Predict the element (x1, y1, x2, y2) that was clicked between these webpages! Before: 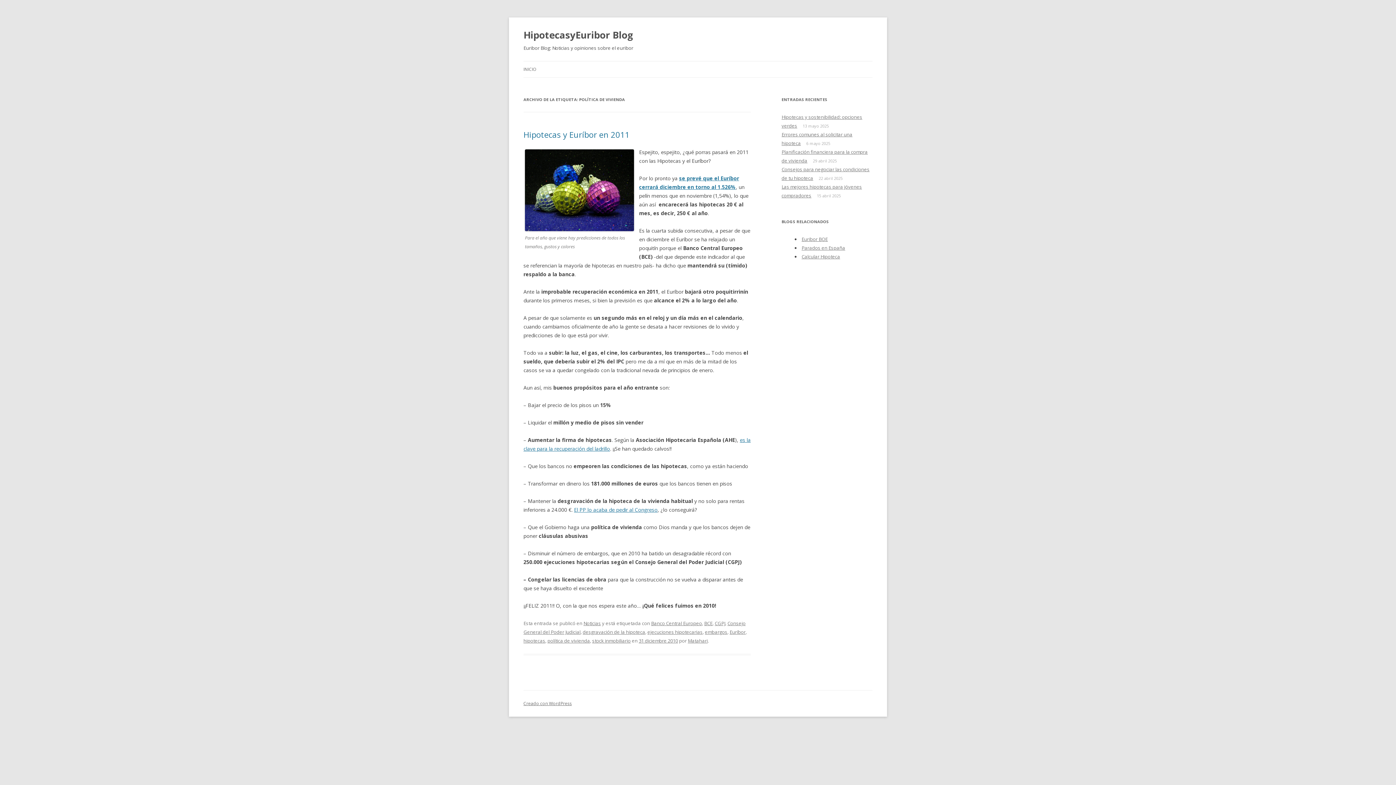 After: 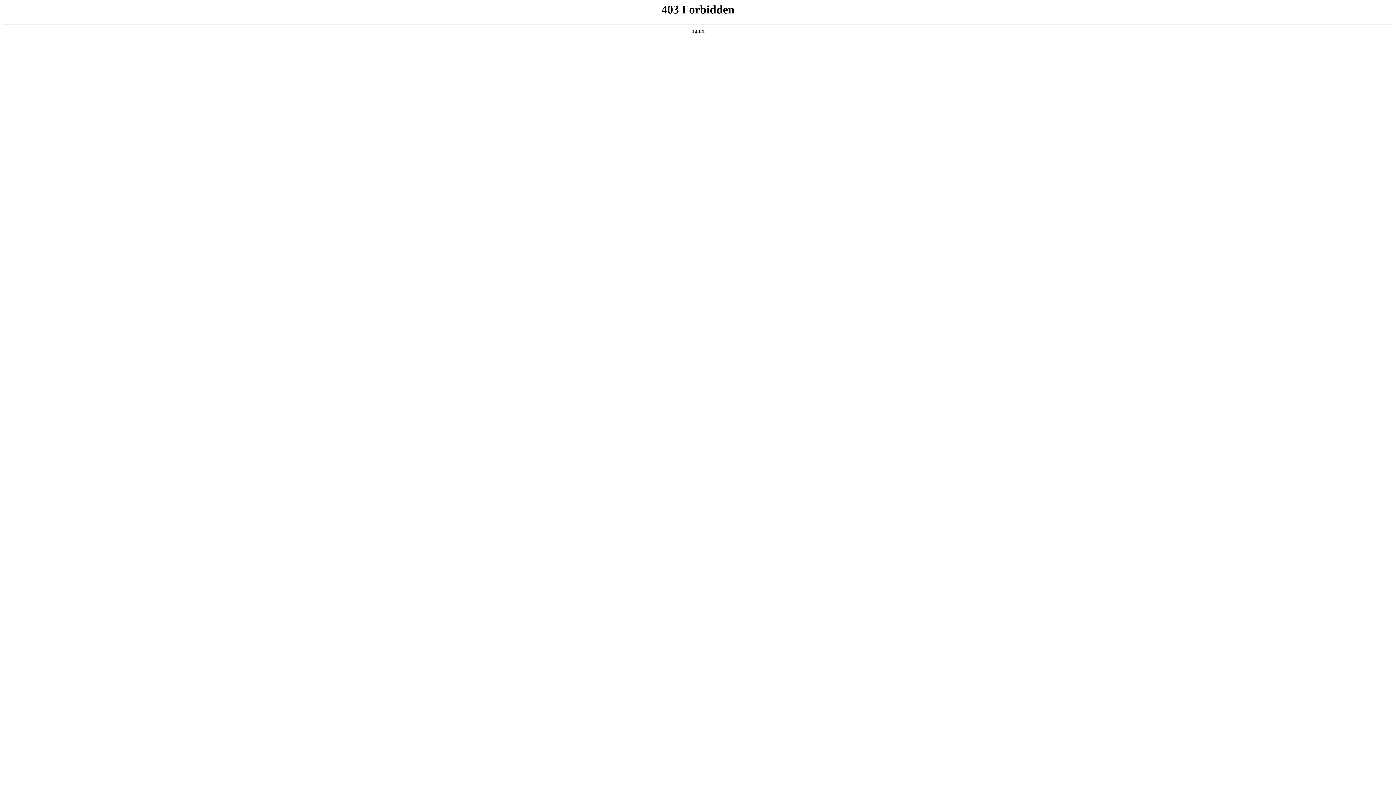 Action: label: Creado con WordPress bbox: (523, 700, 572, 706)